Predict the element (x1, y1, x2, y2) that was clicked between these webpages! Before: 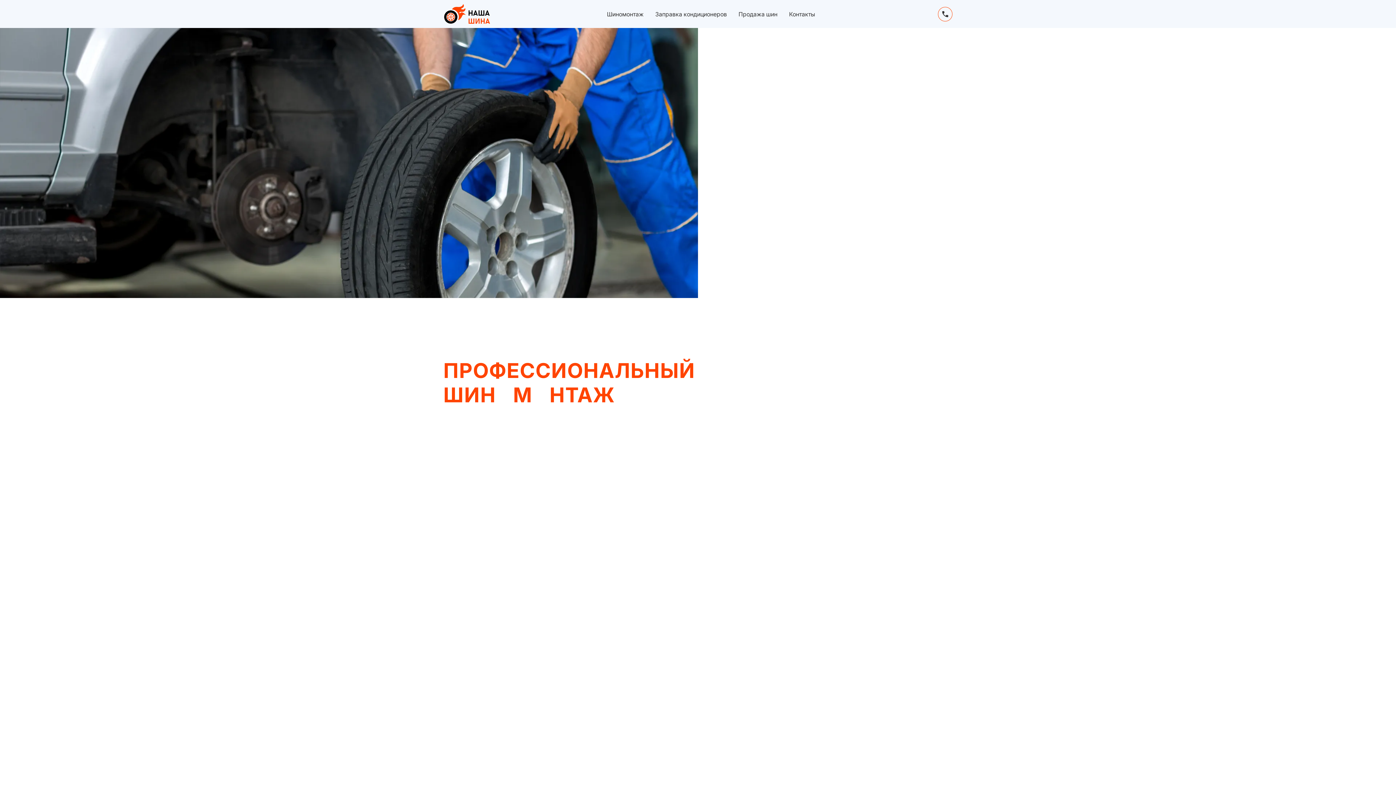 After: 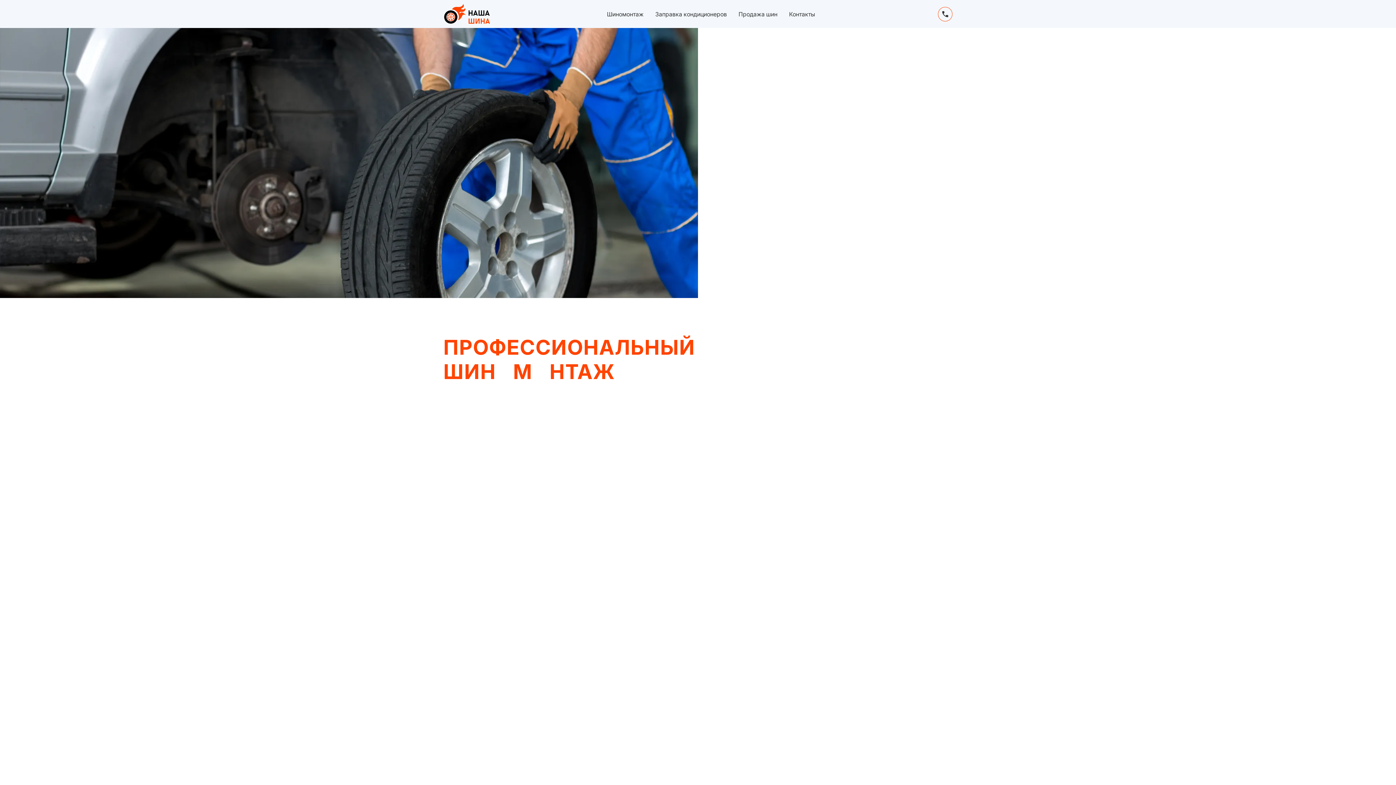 Action: bbox: (443, 3, 490, 24) label: home